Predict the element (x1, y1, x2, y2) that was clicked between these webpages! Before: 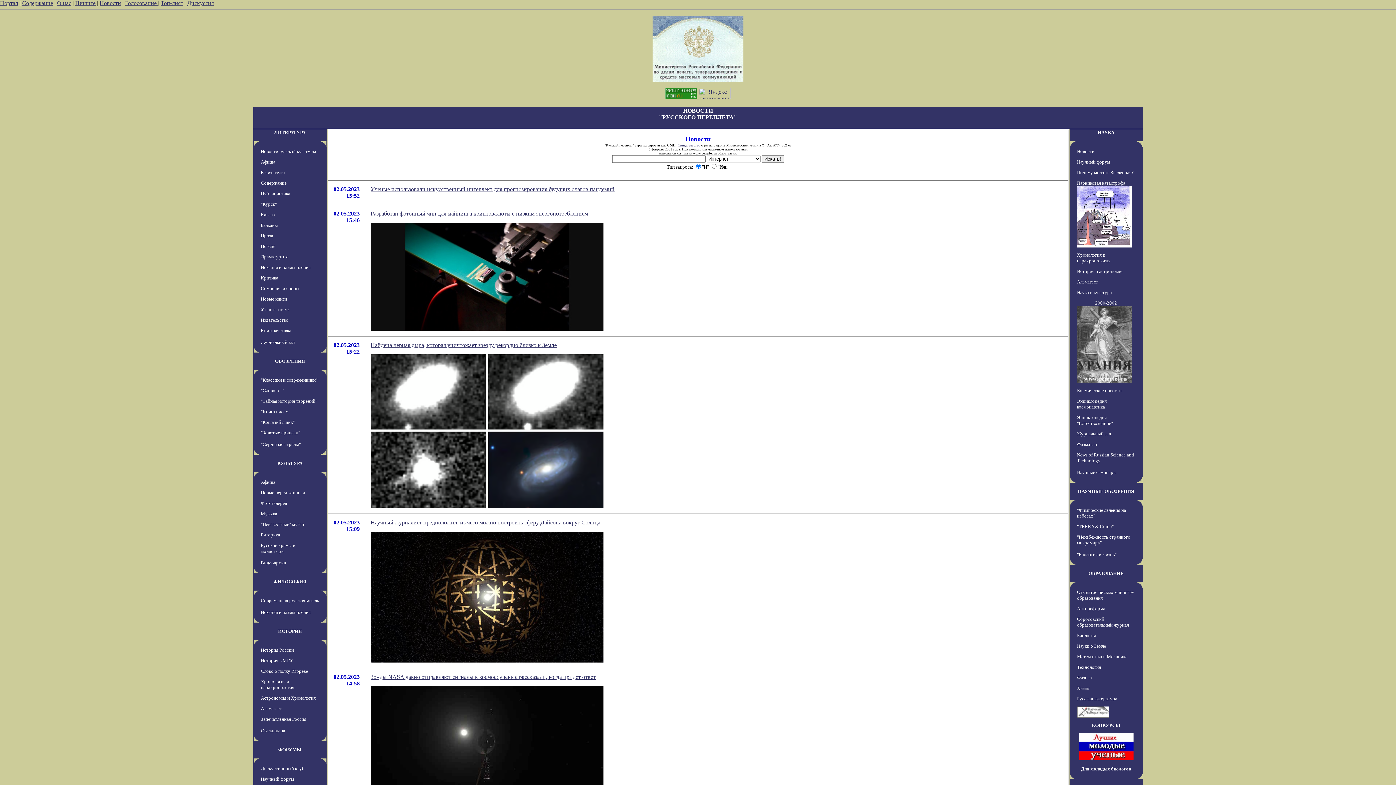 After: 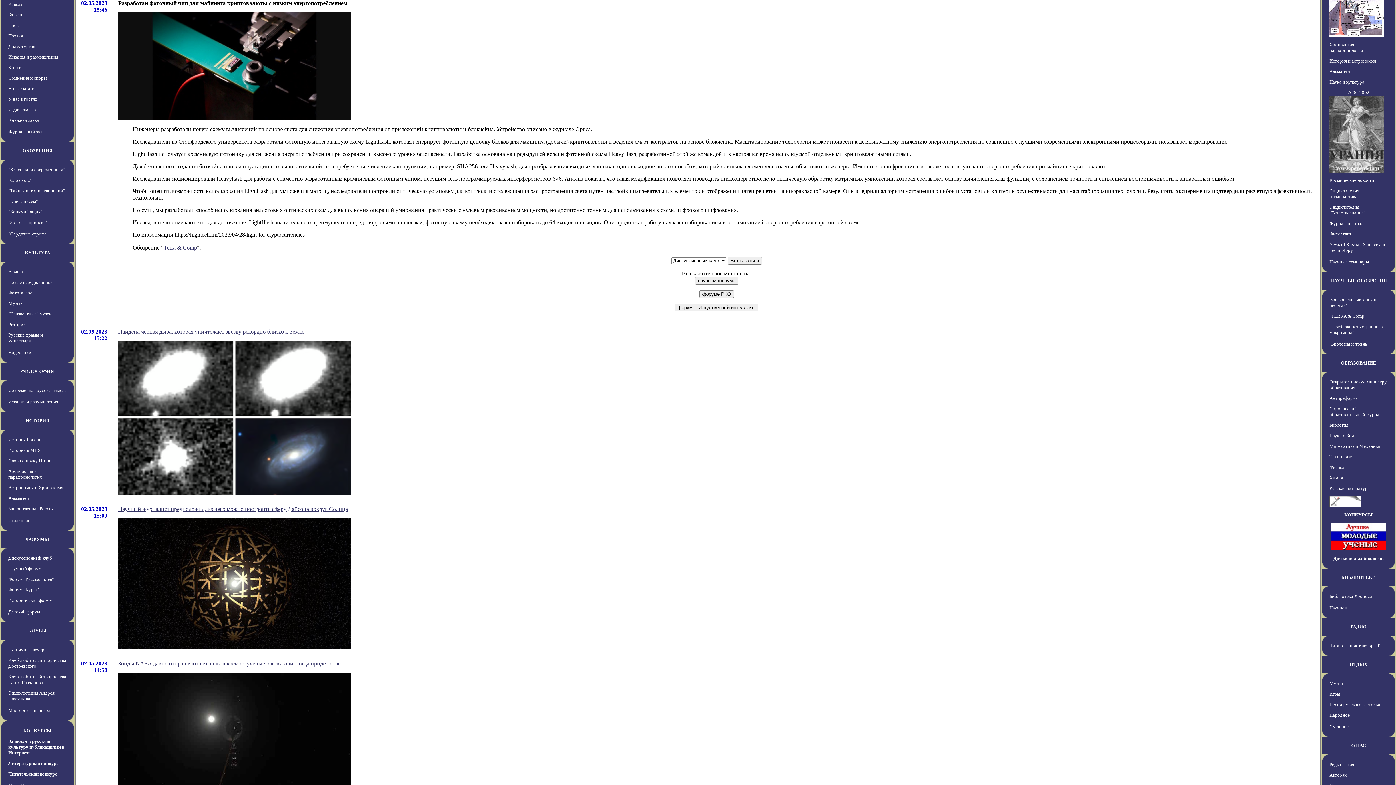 Action: label: Разработан фотонный чип для майнинга криптовалюты с низким энергопотреблением bbox: (370, 210, 588, 216)